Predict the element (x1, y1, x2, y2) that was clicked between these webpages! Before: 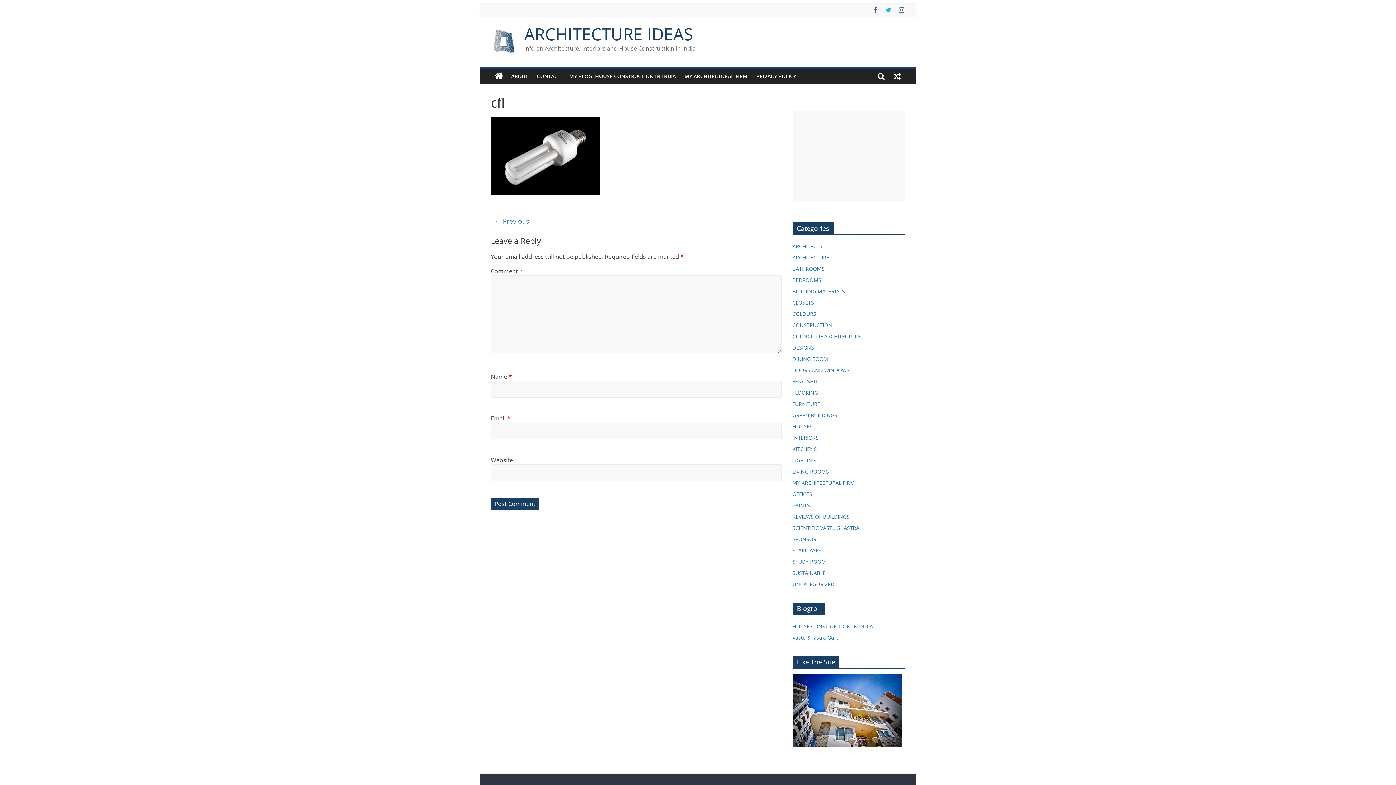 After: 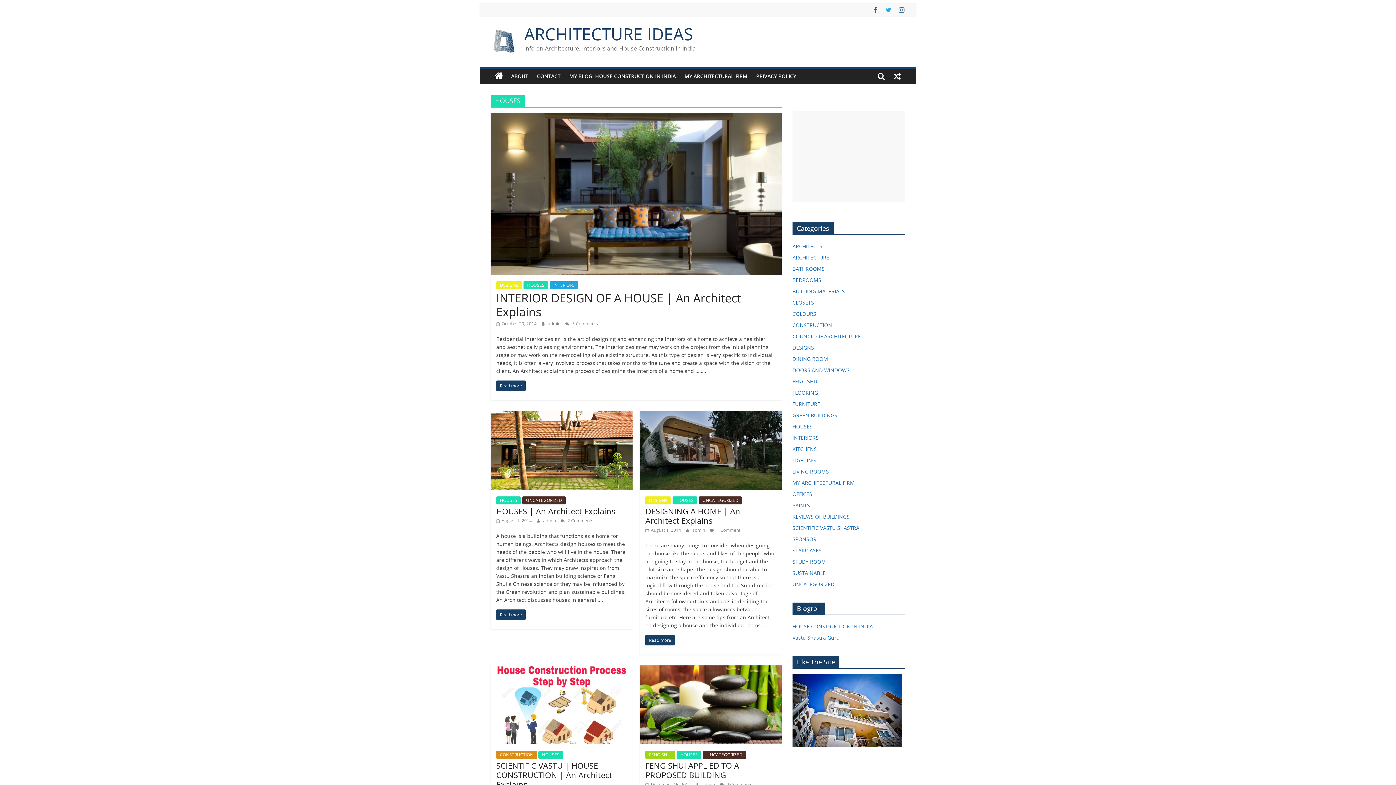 Action: bbox: (792, 423, 812, 430) label: HOUSES